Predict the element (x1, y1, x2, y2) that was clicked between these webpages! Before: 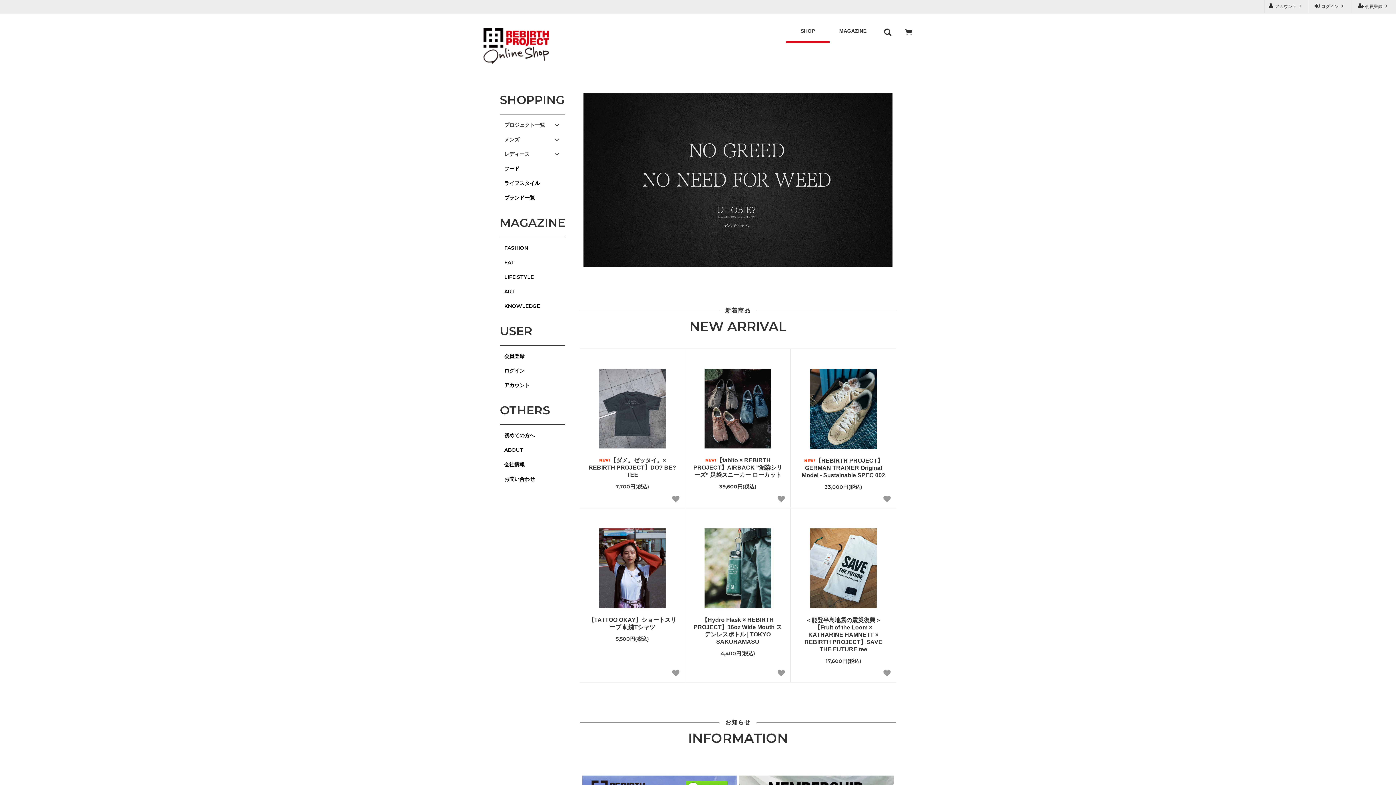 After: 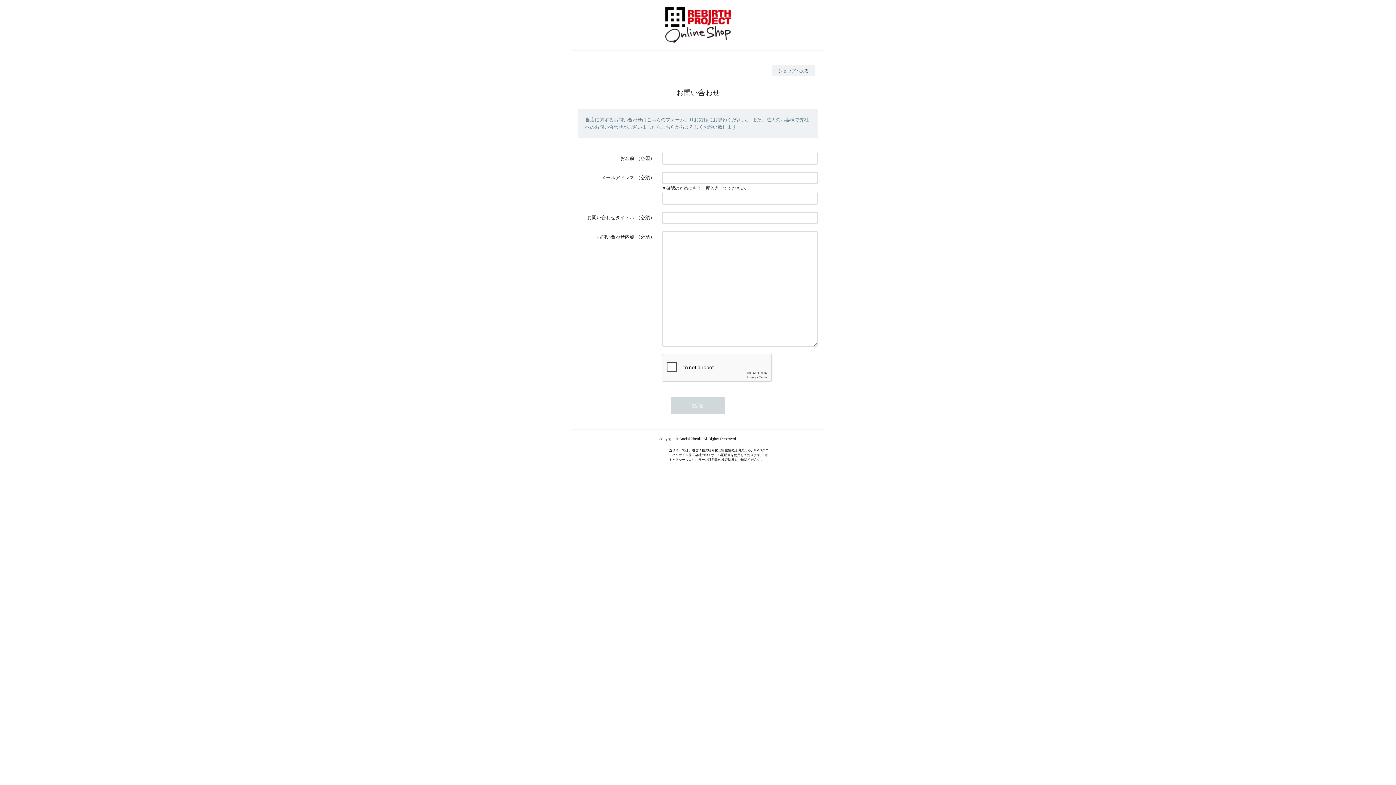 Action: bbox: (504, 476, 561, 481) label: お問い合わせ